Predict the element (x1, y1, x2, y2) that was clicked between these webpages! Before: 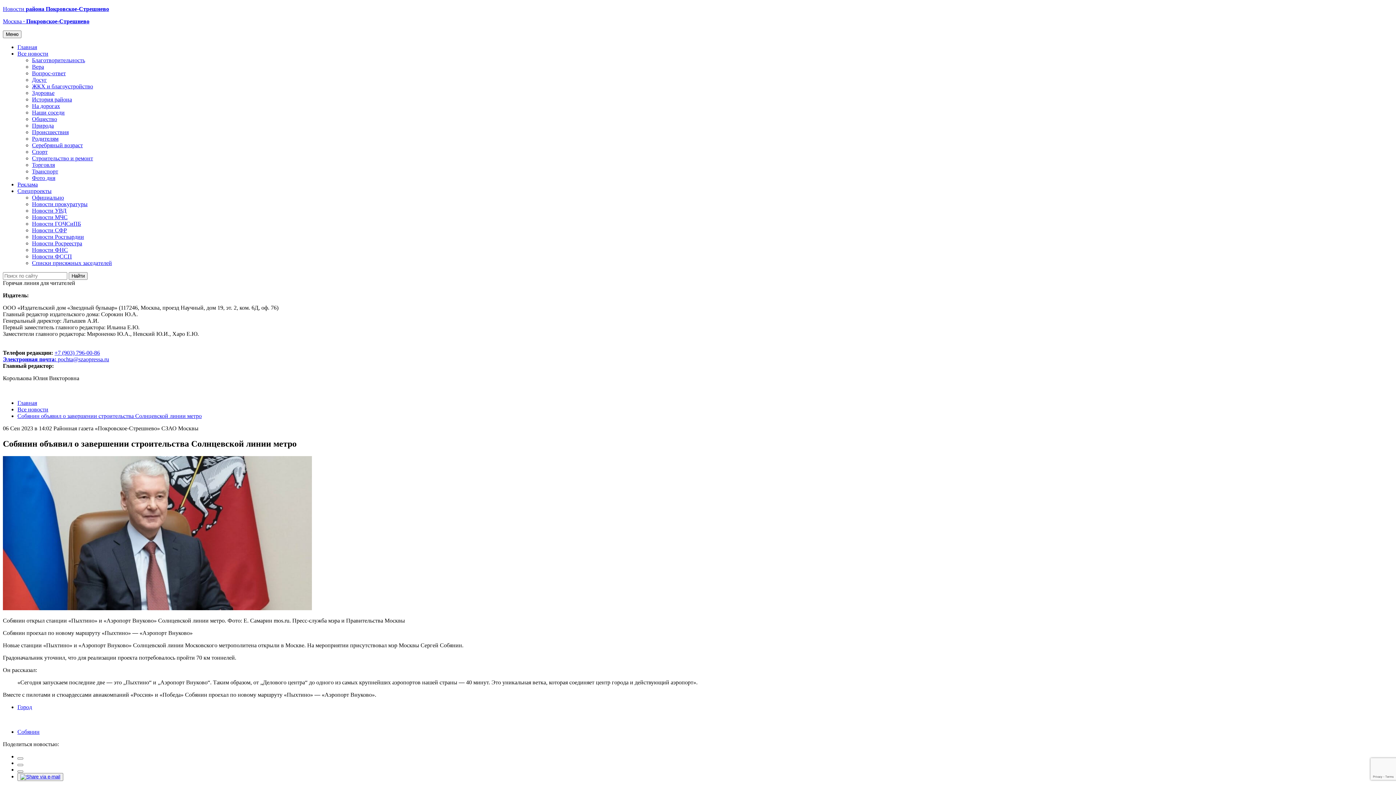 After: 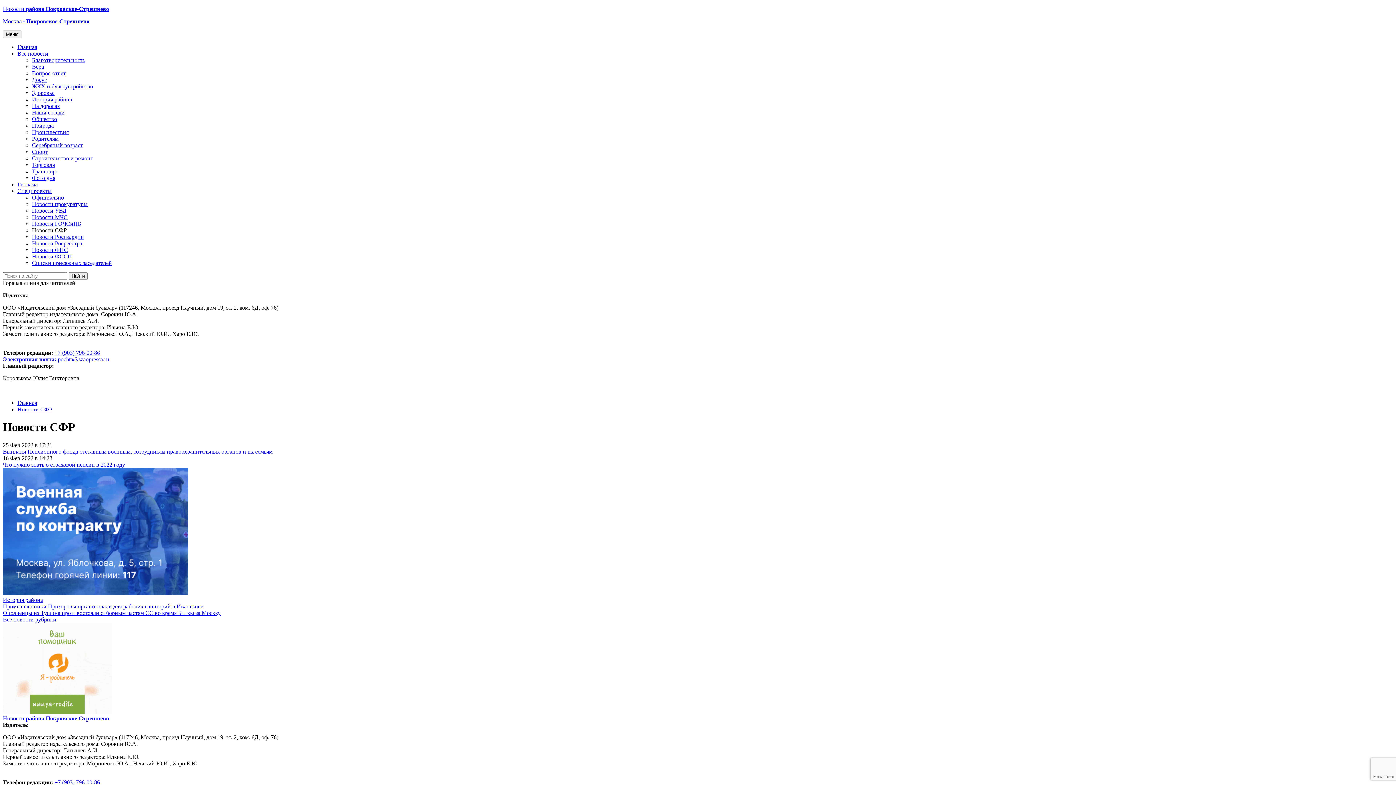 Action: bbox: (32, 227, 66, 233) label: Новости СФР